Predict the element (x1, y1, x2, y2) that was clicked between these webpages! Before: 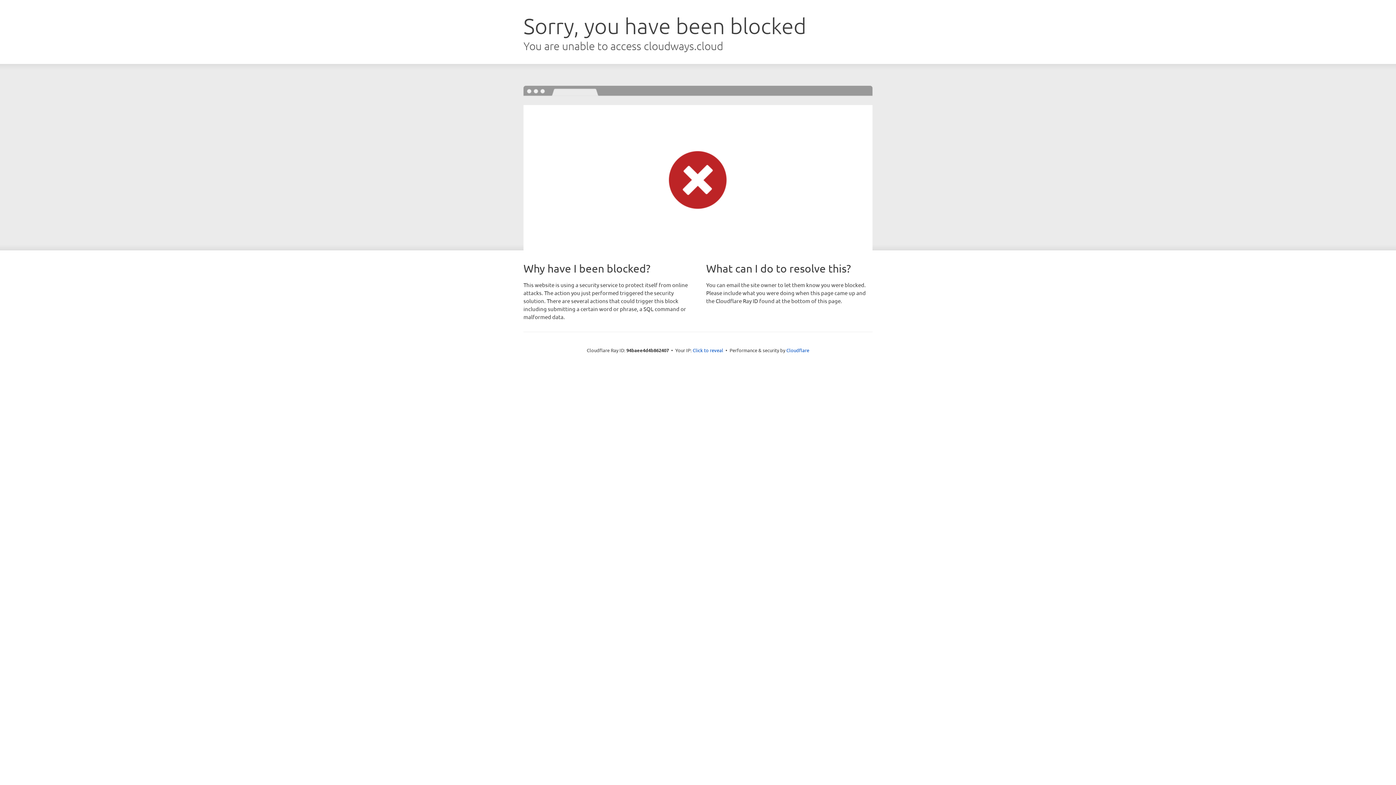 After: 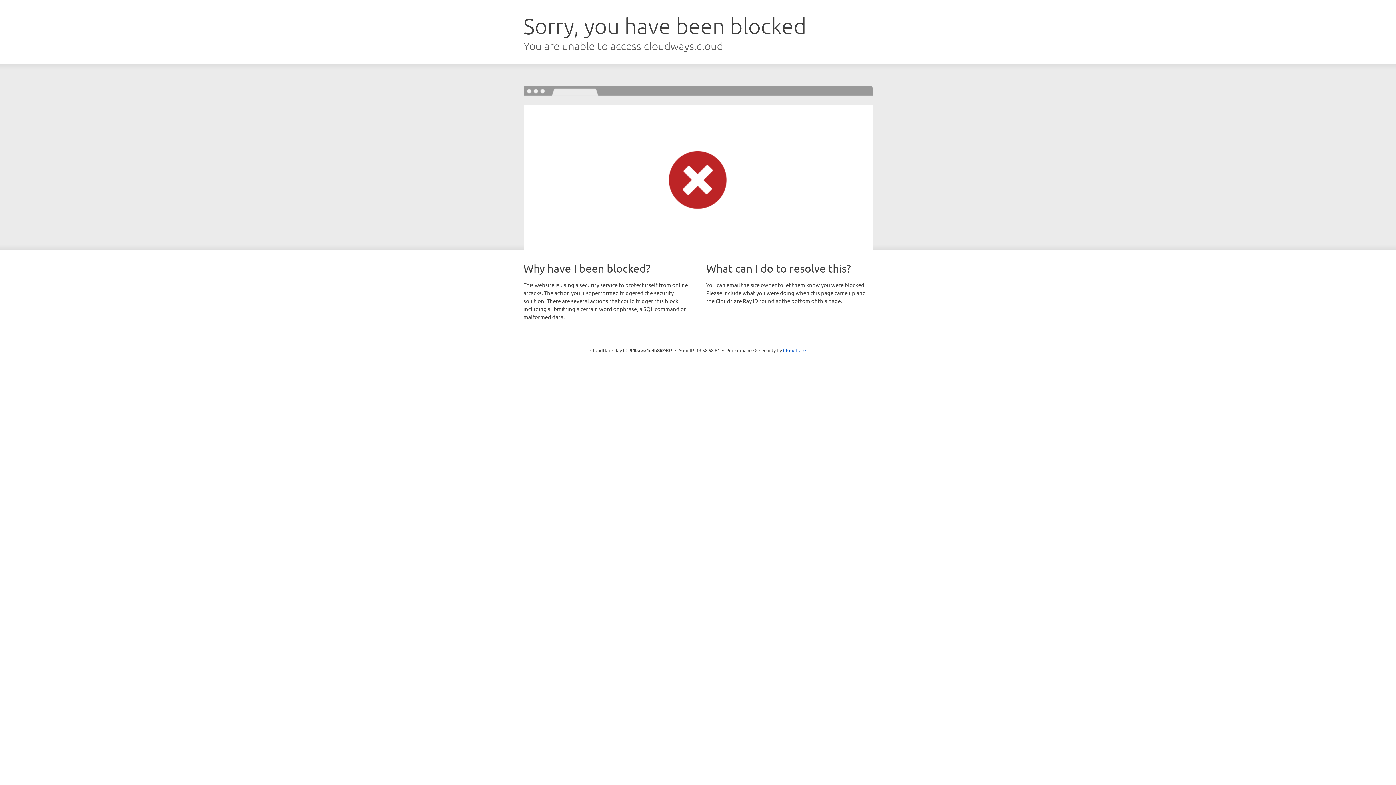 Action: bbox: (692, 346, 723, 353) label: Click to reveal